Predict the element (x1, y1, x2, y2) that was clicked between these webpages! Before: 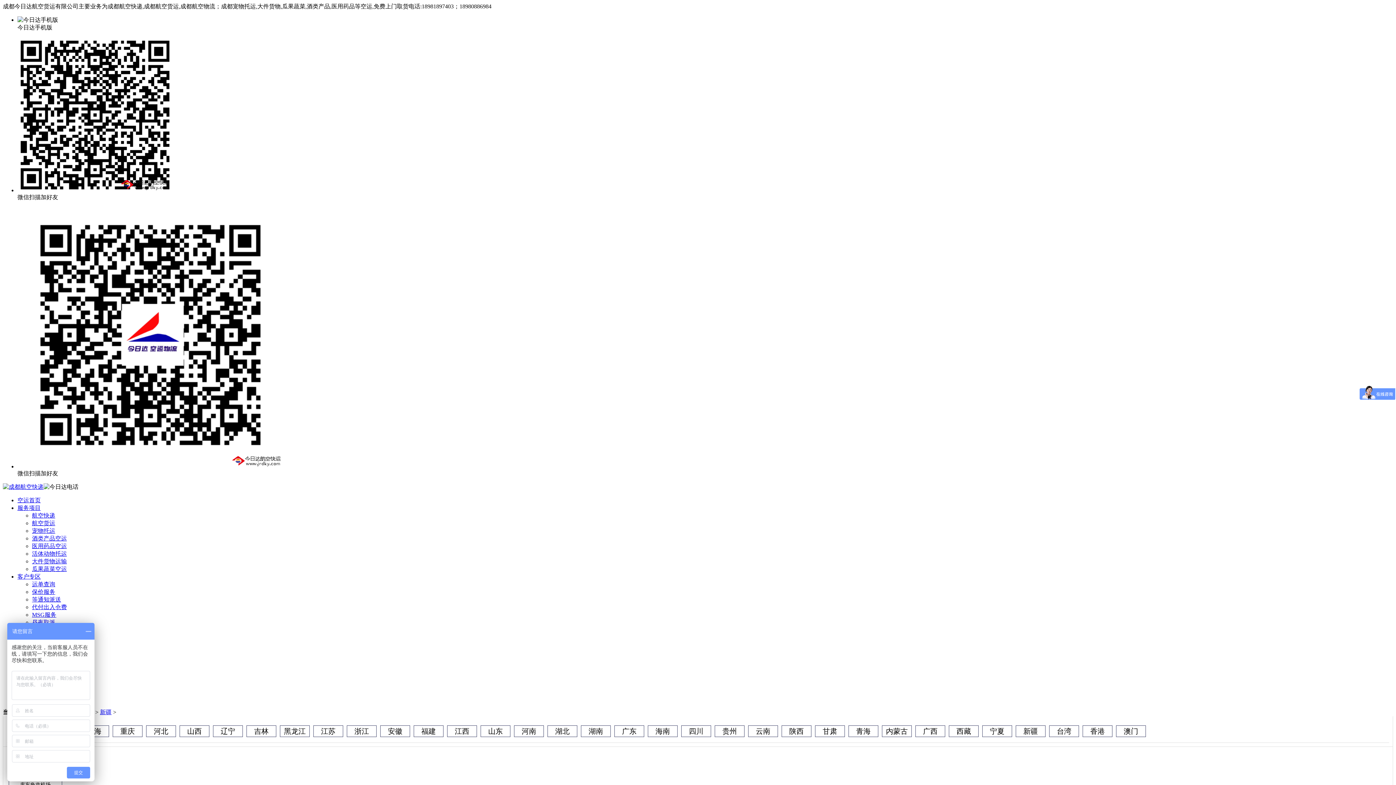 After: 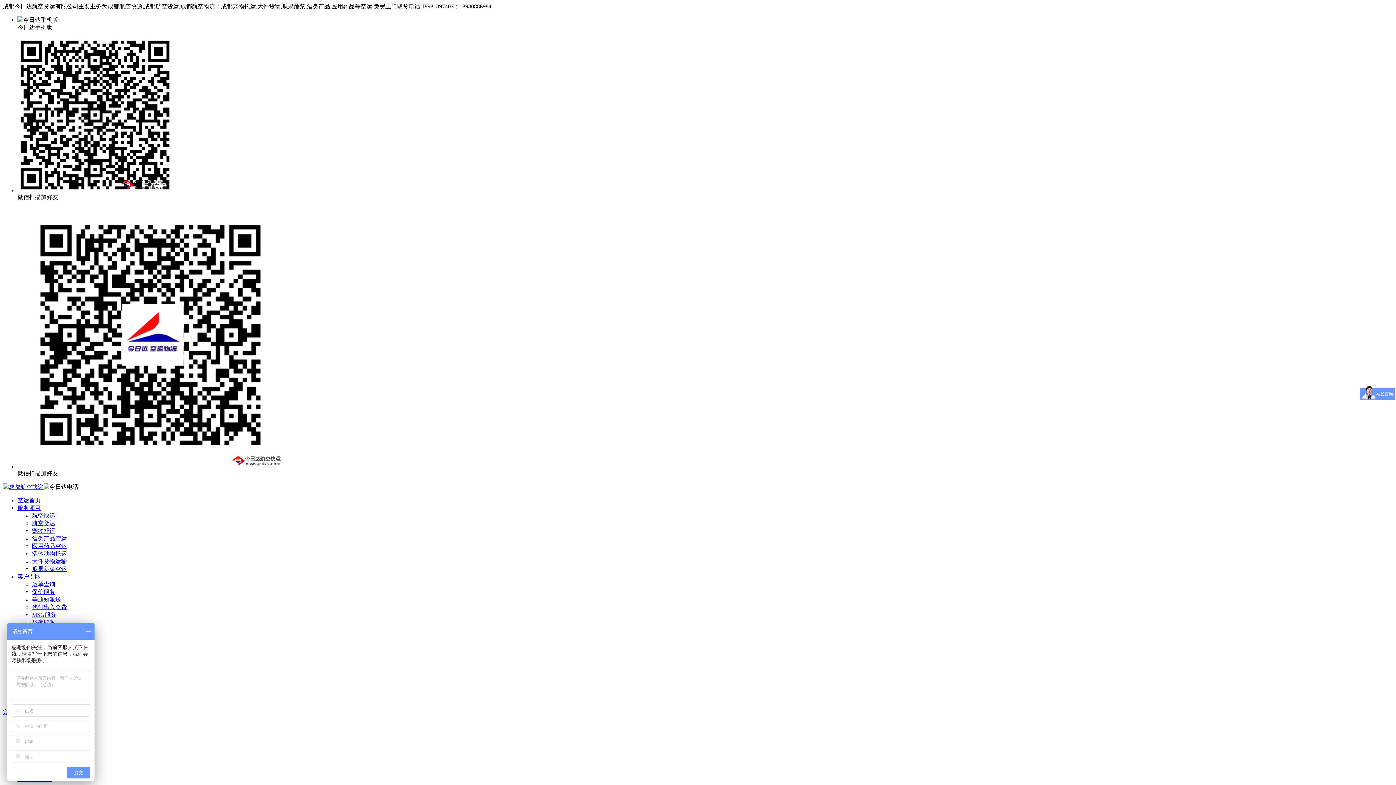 Action: label: 宠物托运 bbox: (32, 528, 55, 534)